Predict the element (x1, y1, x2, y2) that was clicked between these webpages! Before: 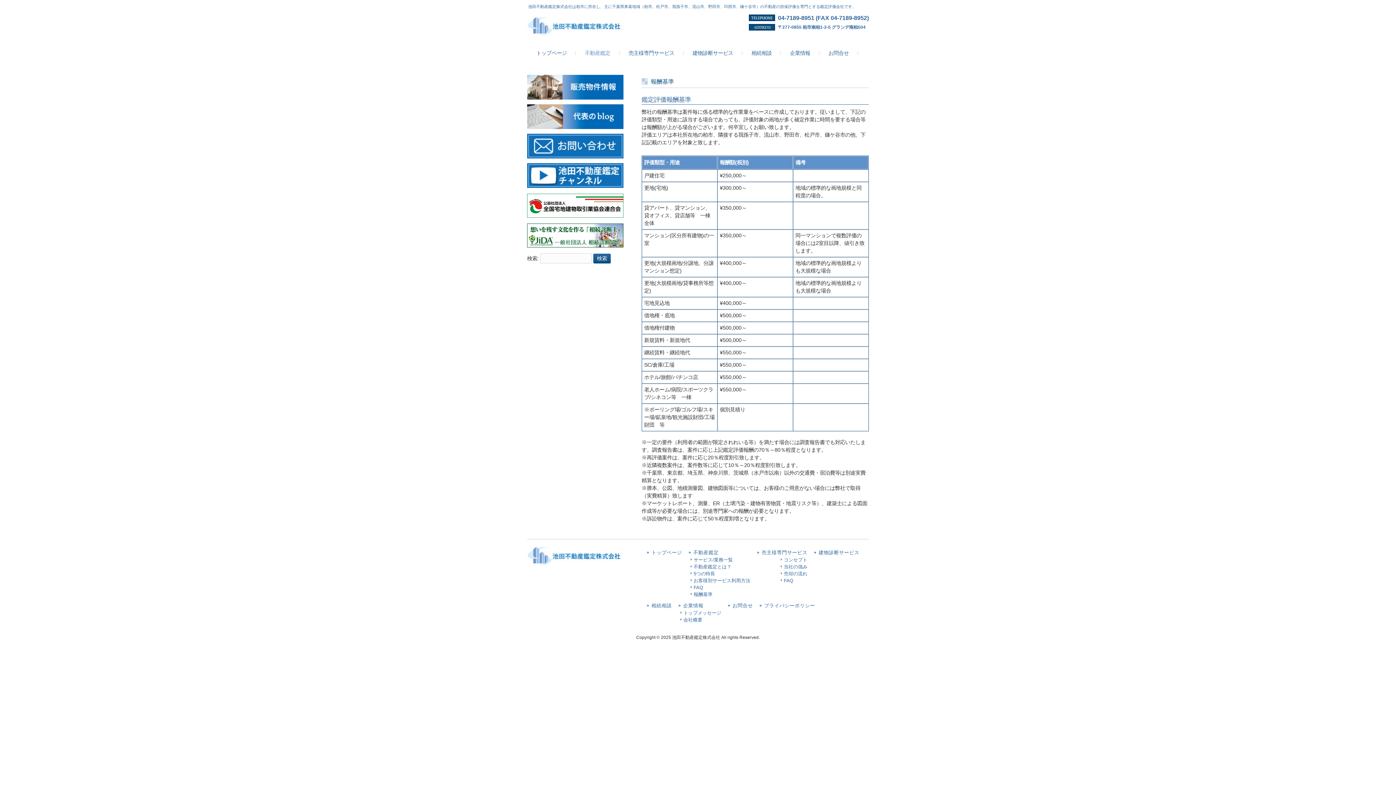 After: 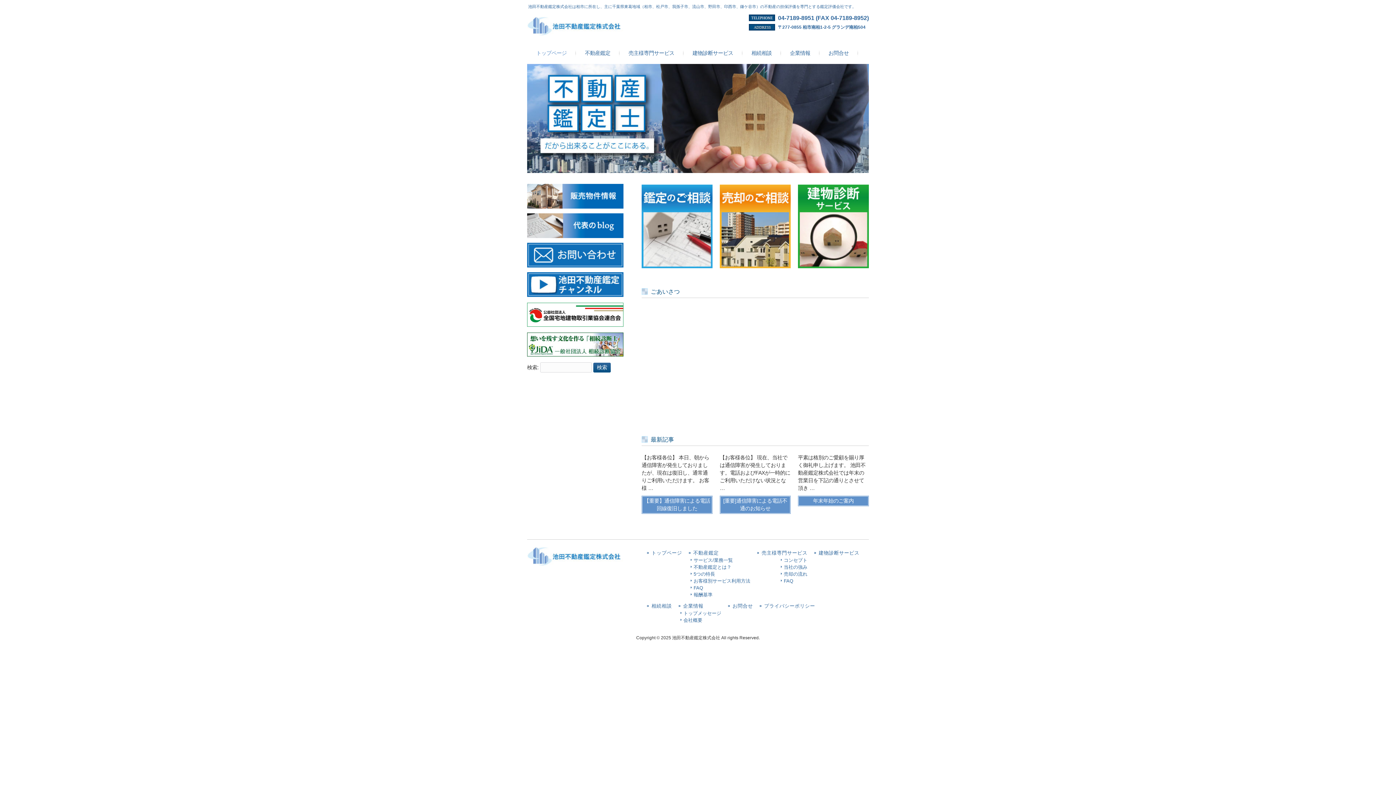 Action: bbox: (527, 27, 623, 37)